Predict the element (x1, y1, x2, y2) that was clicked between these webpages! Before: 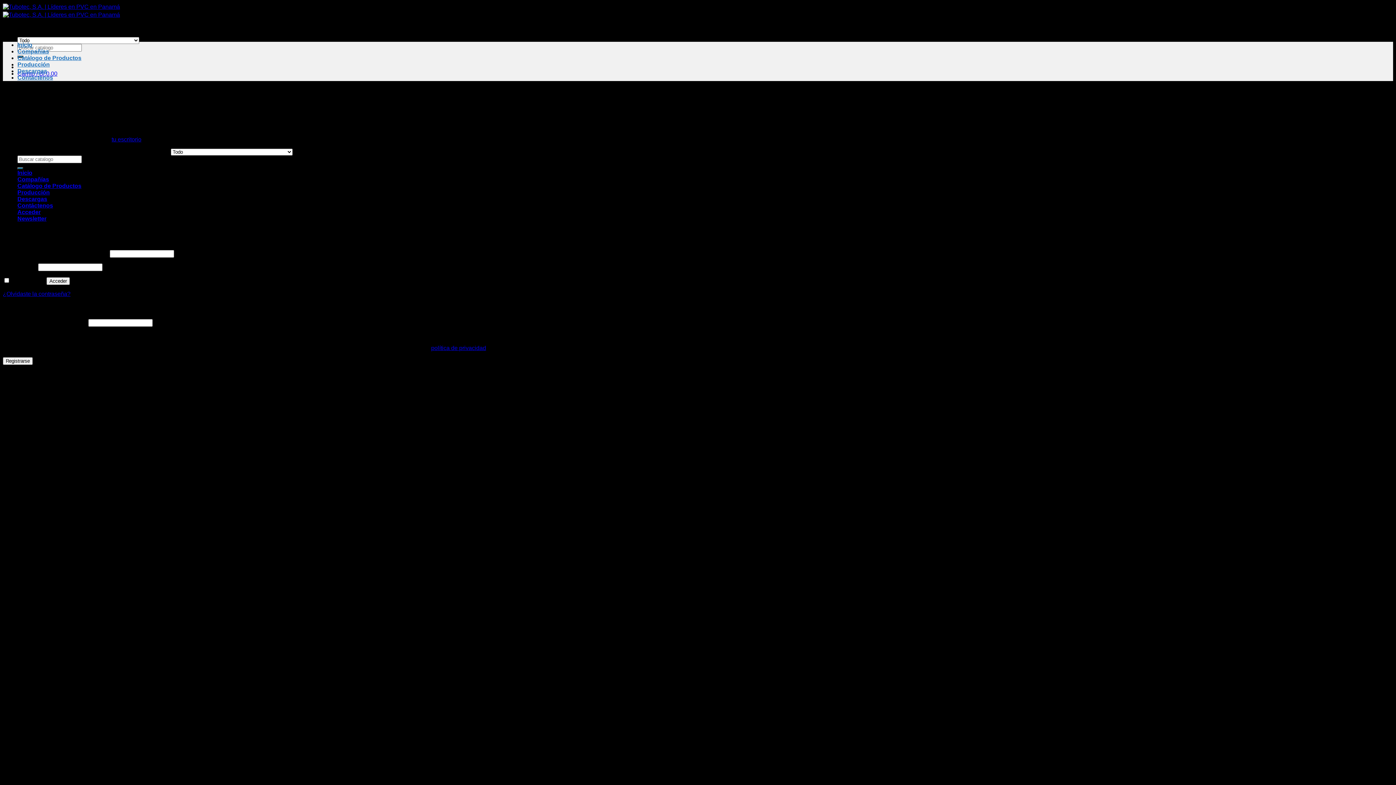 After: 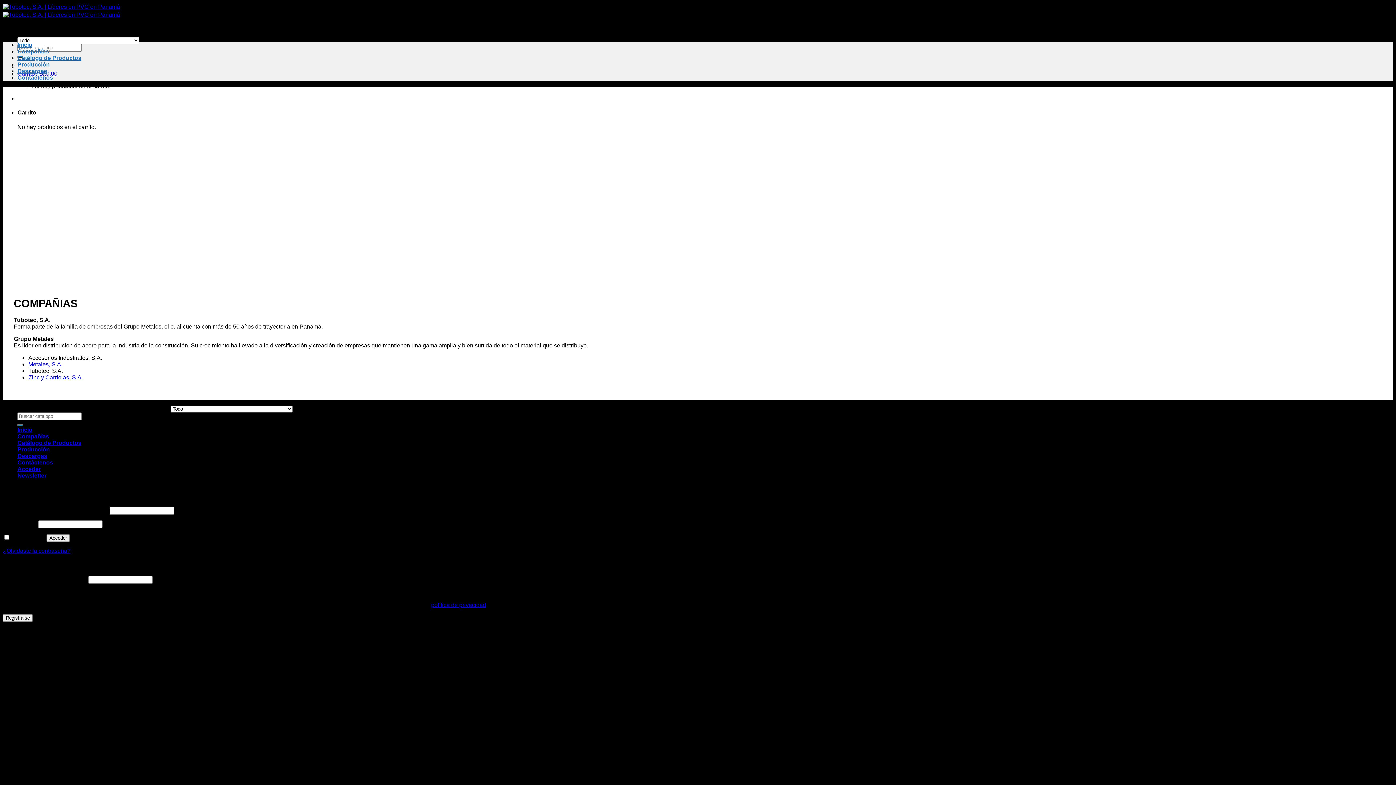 Action: label: Compañías bbox: (17, 176, 49, 182)